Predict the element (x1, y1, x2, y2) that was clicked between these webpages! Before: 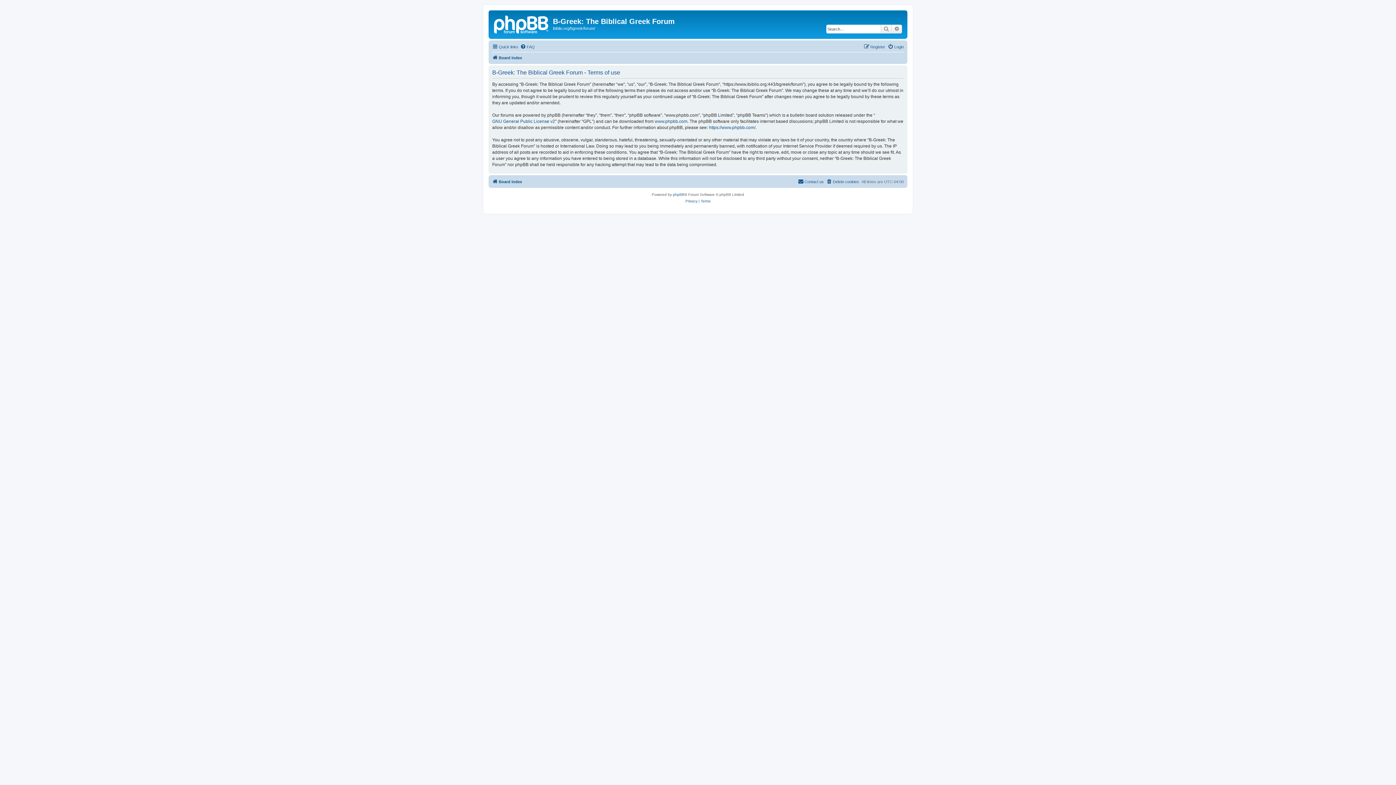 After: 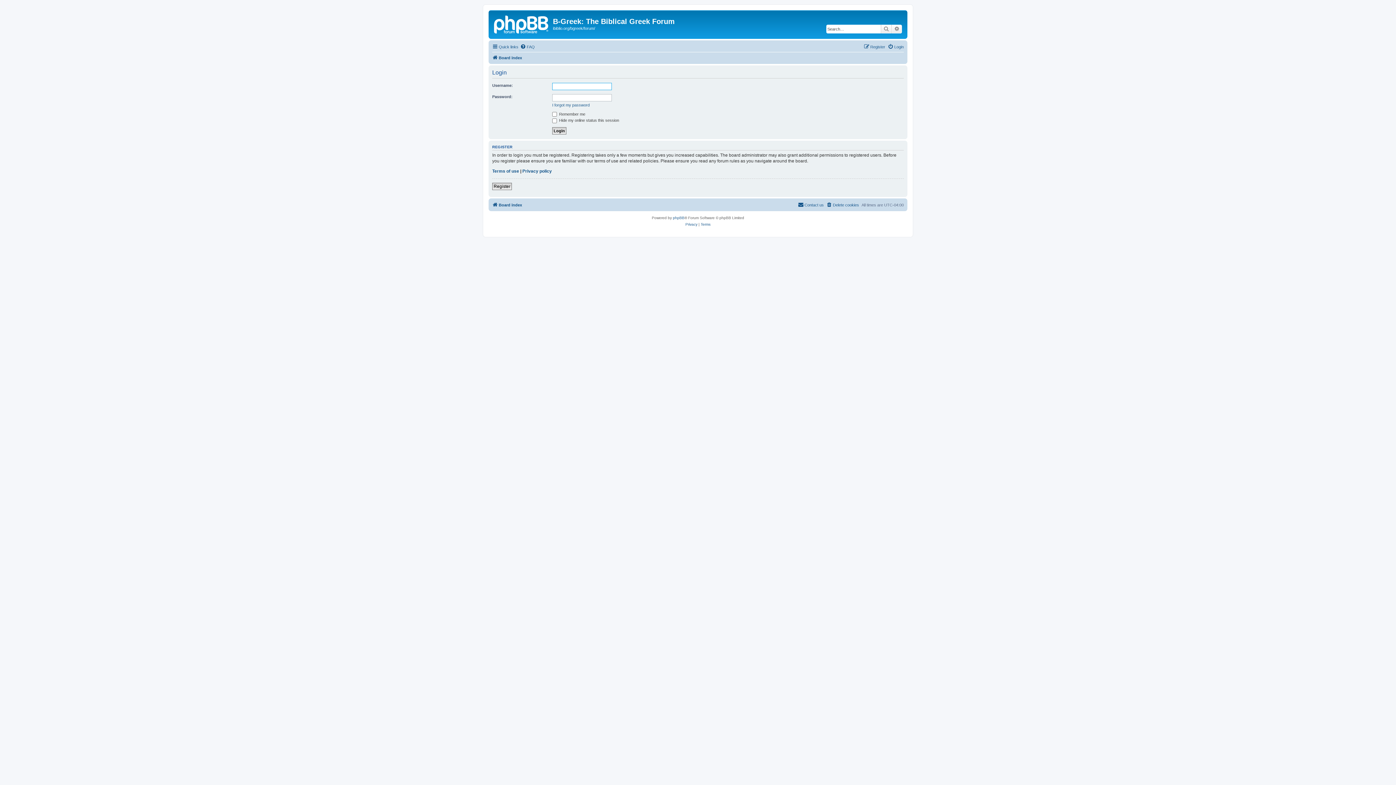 Action: bbox: (888, 42, 904, 51) label: Login